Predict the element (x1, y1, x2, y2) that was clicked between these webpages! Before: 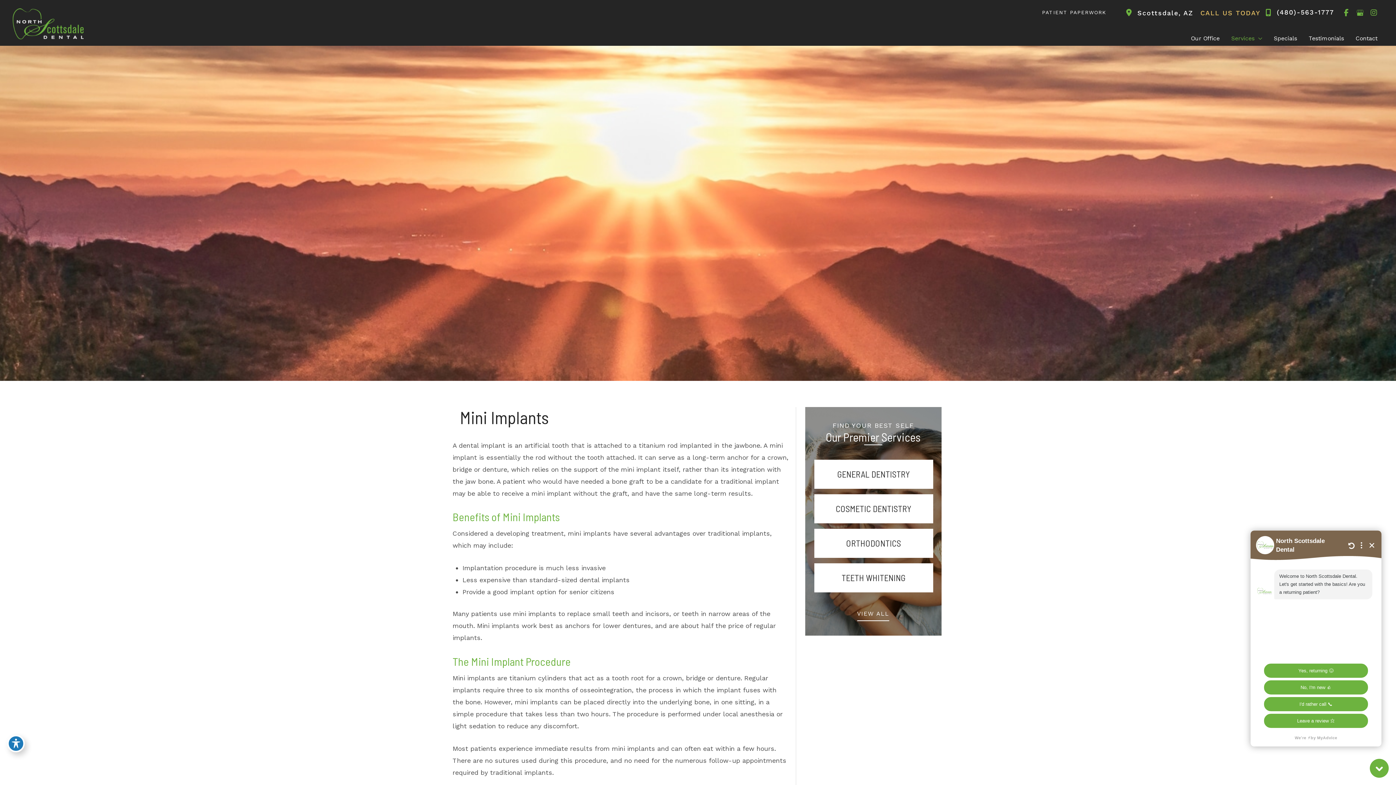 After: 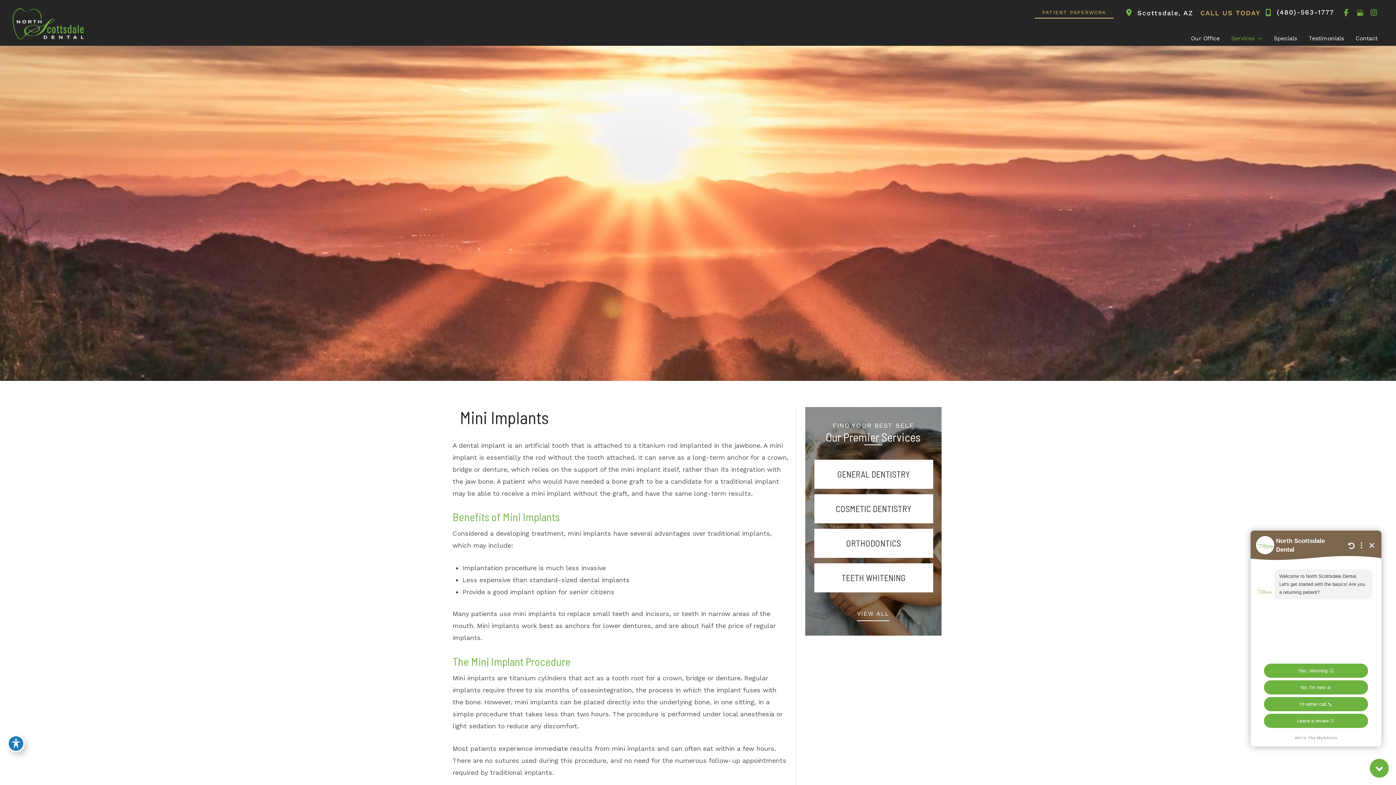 Action: label: Patient Paperwork bbox: (1035, 6, 1114, 18)